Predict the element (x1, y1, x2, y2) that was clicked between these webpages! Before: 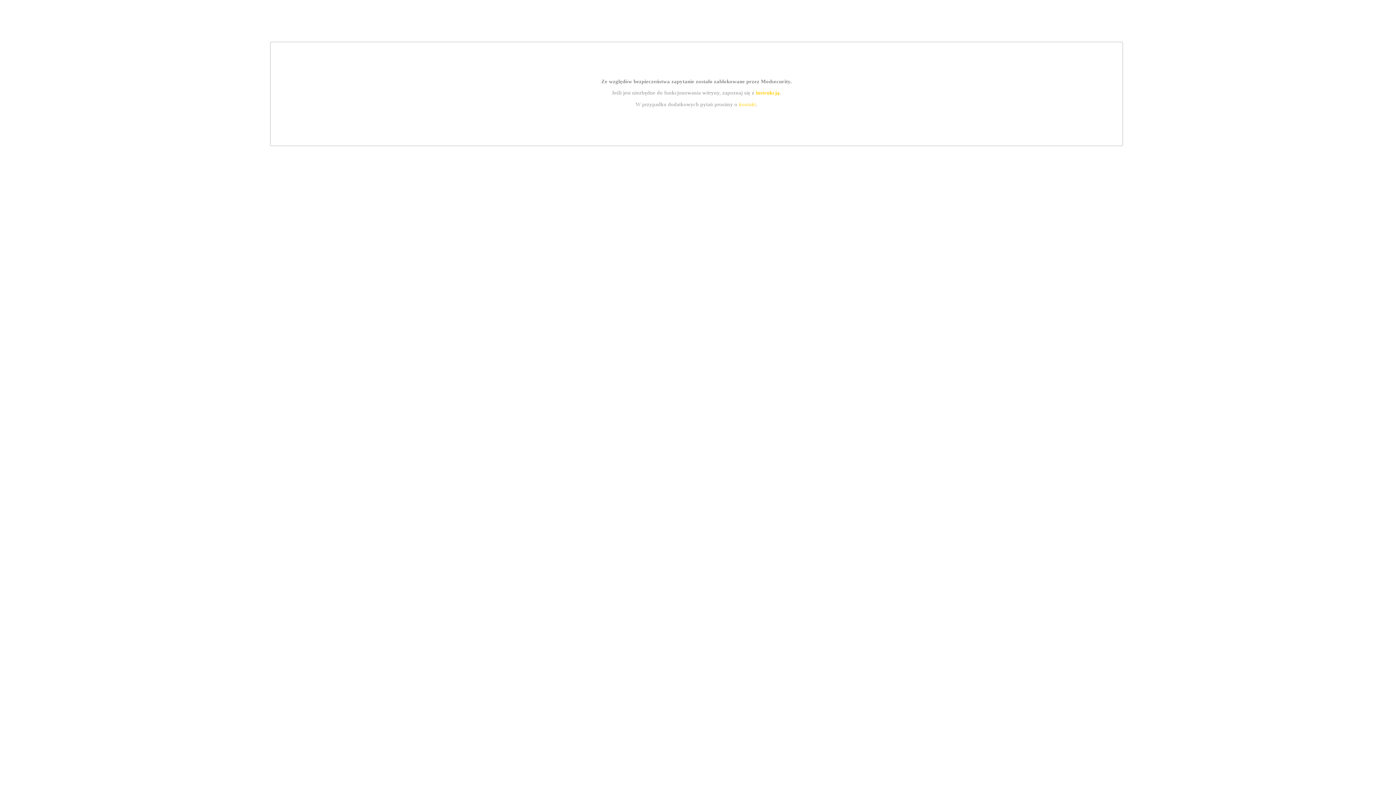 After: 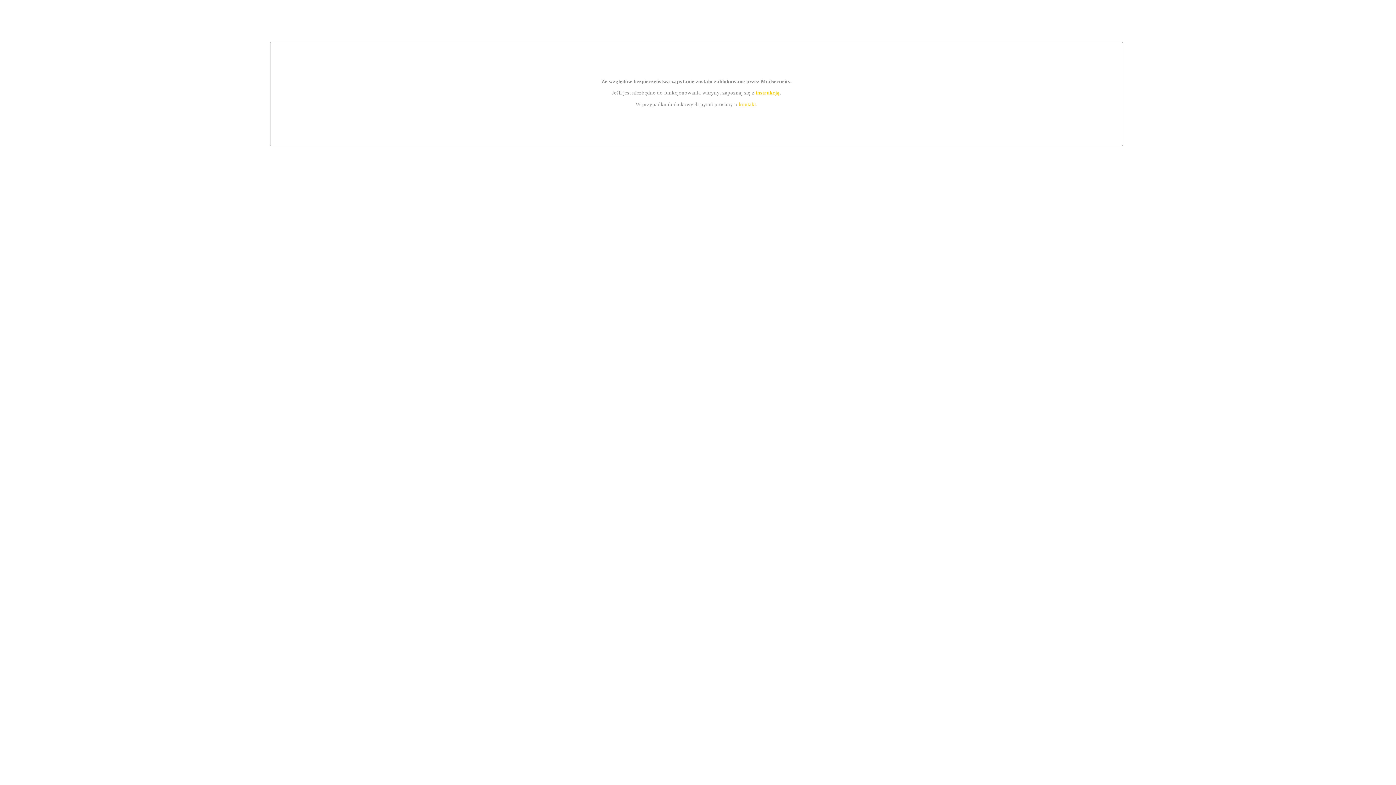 Action: bbox: (739, 101, 756, 107) label: kontakt